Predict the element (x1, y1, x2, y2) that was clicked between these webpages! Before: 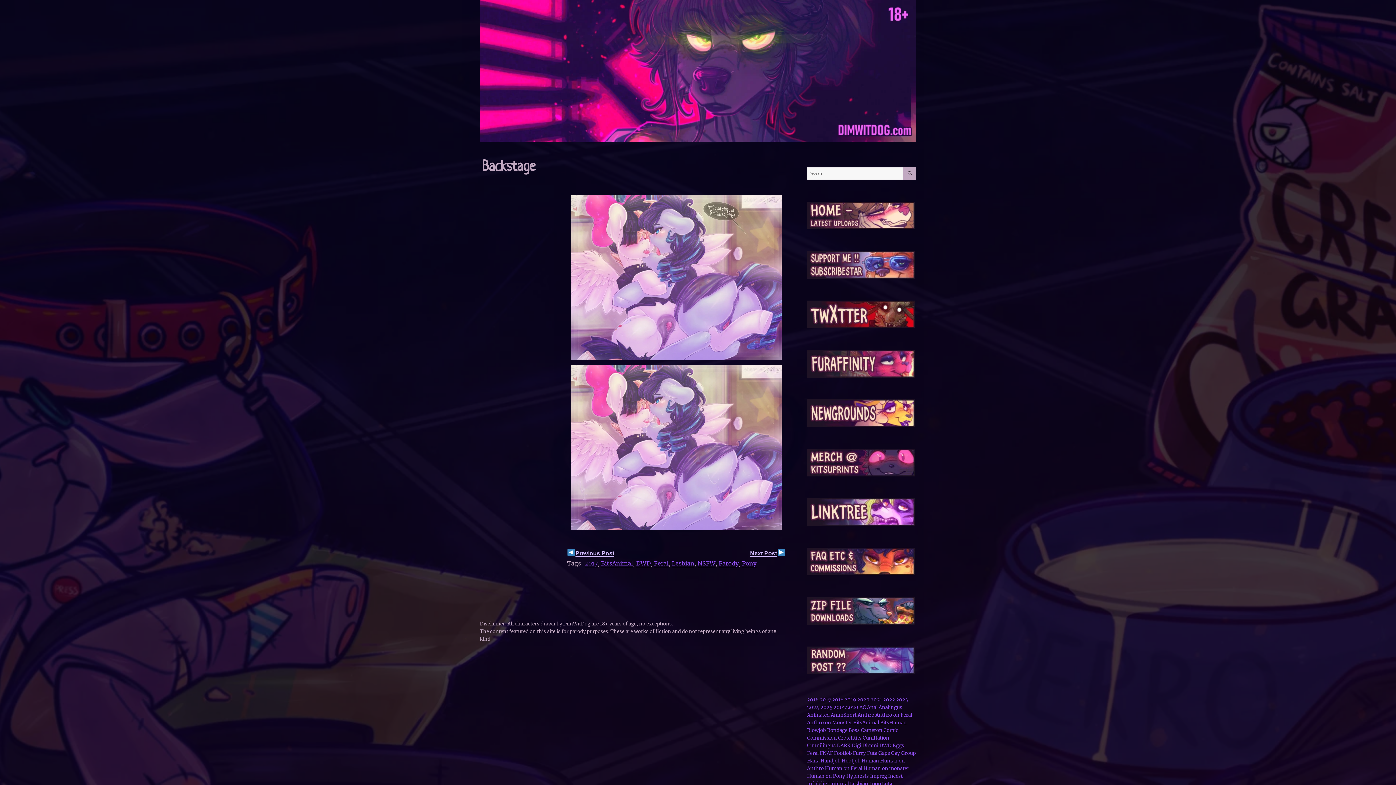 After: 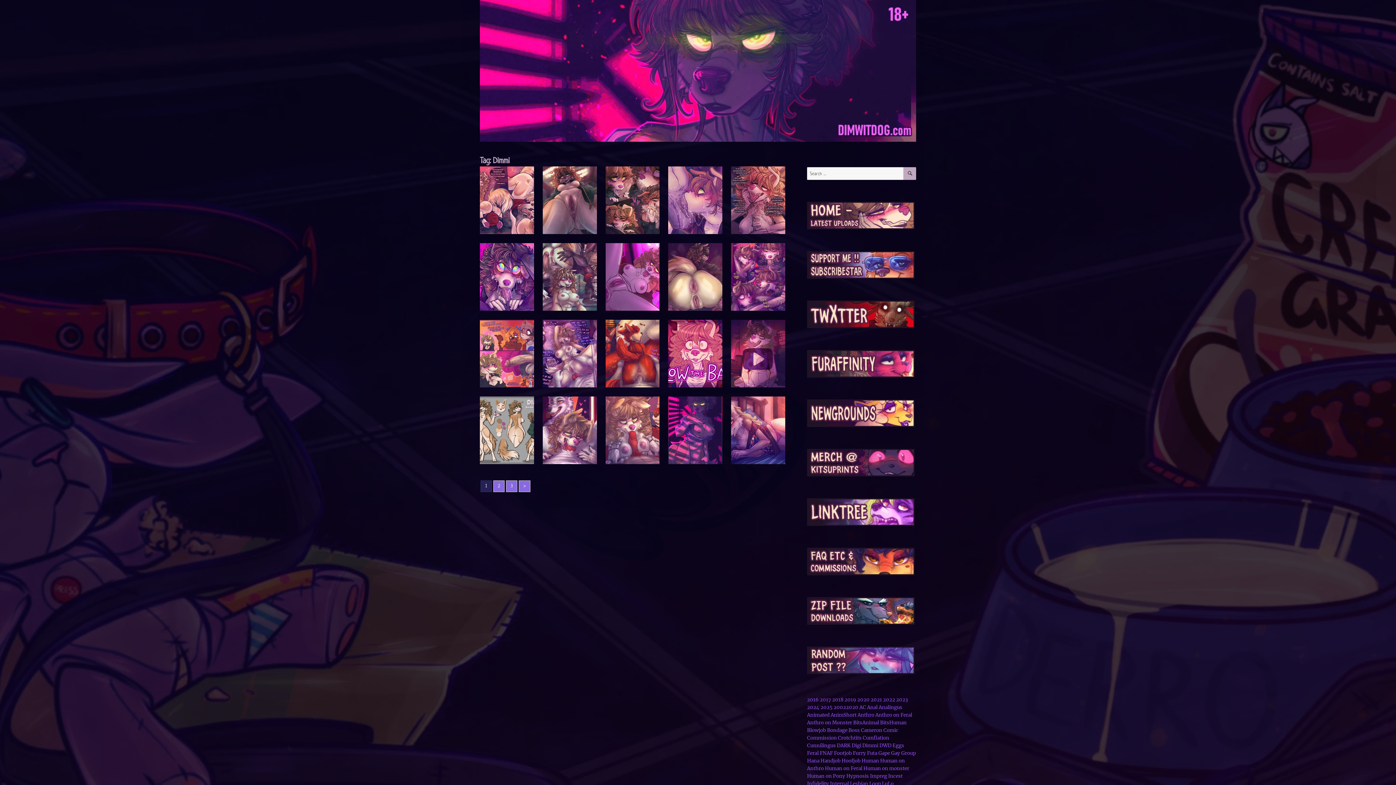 Action: bbox: (862, 742, 878, 749) label: Dimmi (55 items)